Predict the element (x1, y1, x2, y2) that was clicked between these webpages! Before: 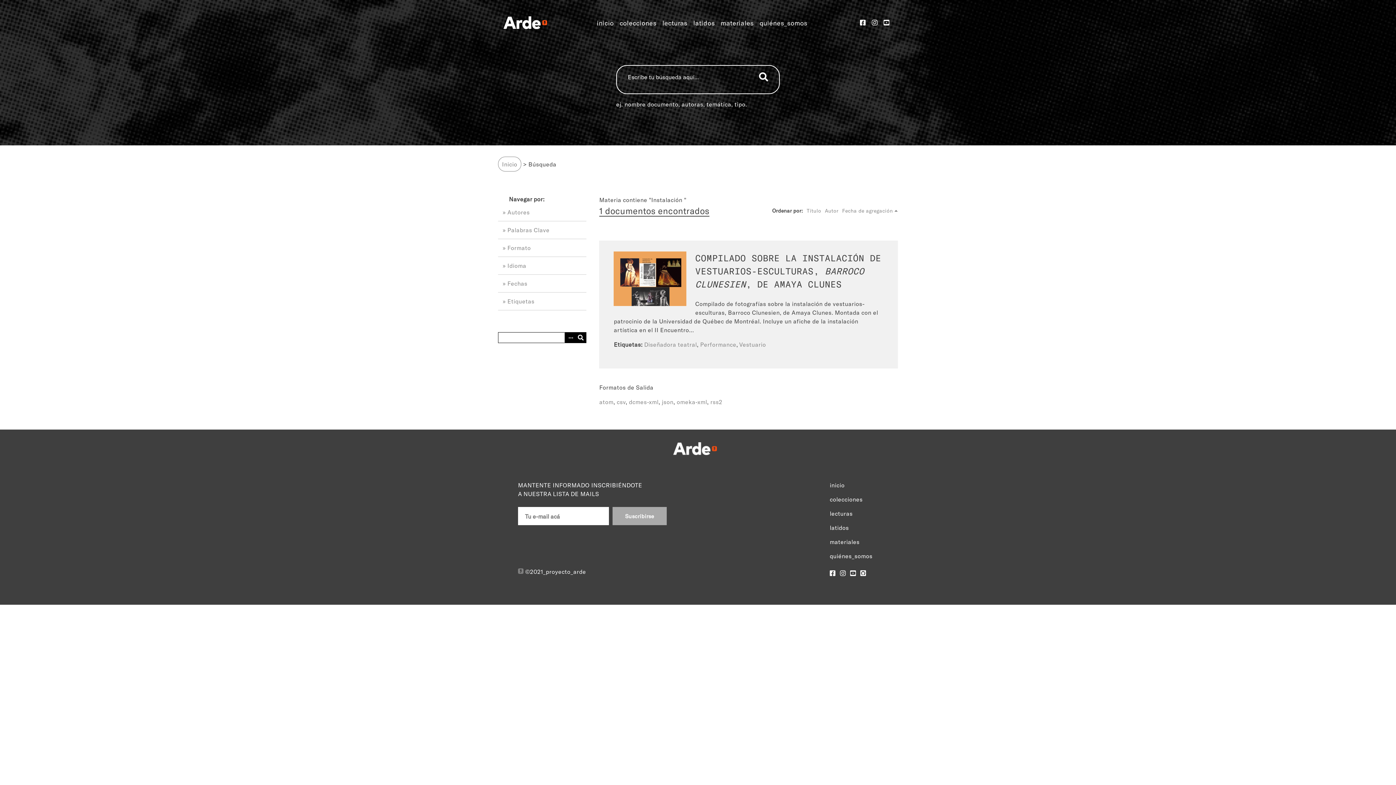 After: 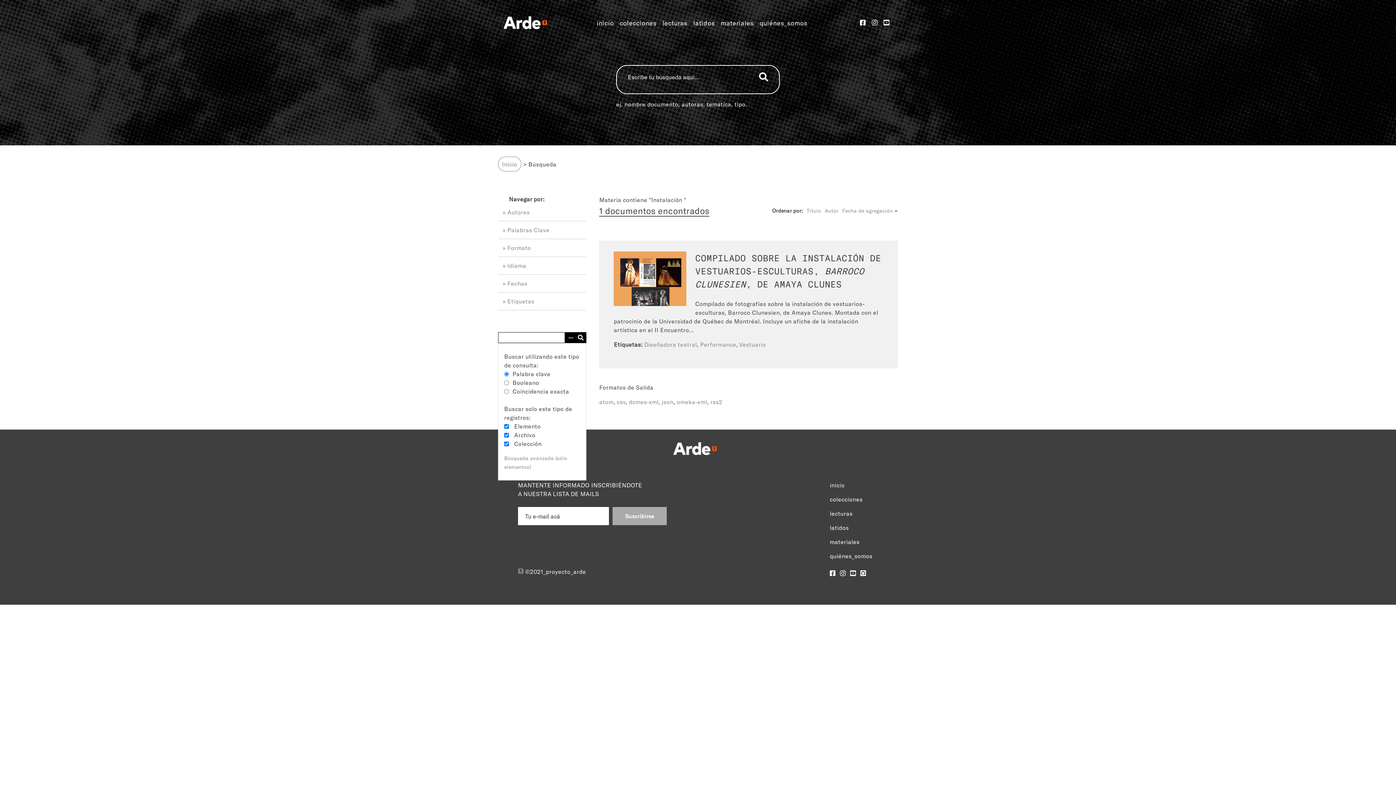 Action: label: Advanced Search bbox: (564, 332, 575, 343)